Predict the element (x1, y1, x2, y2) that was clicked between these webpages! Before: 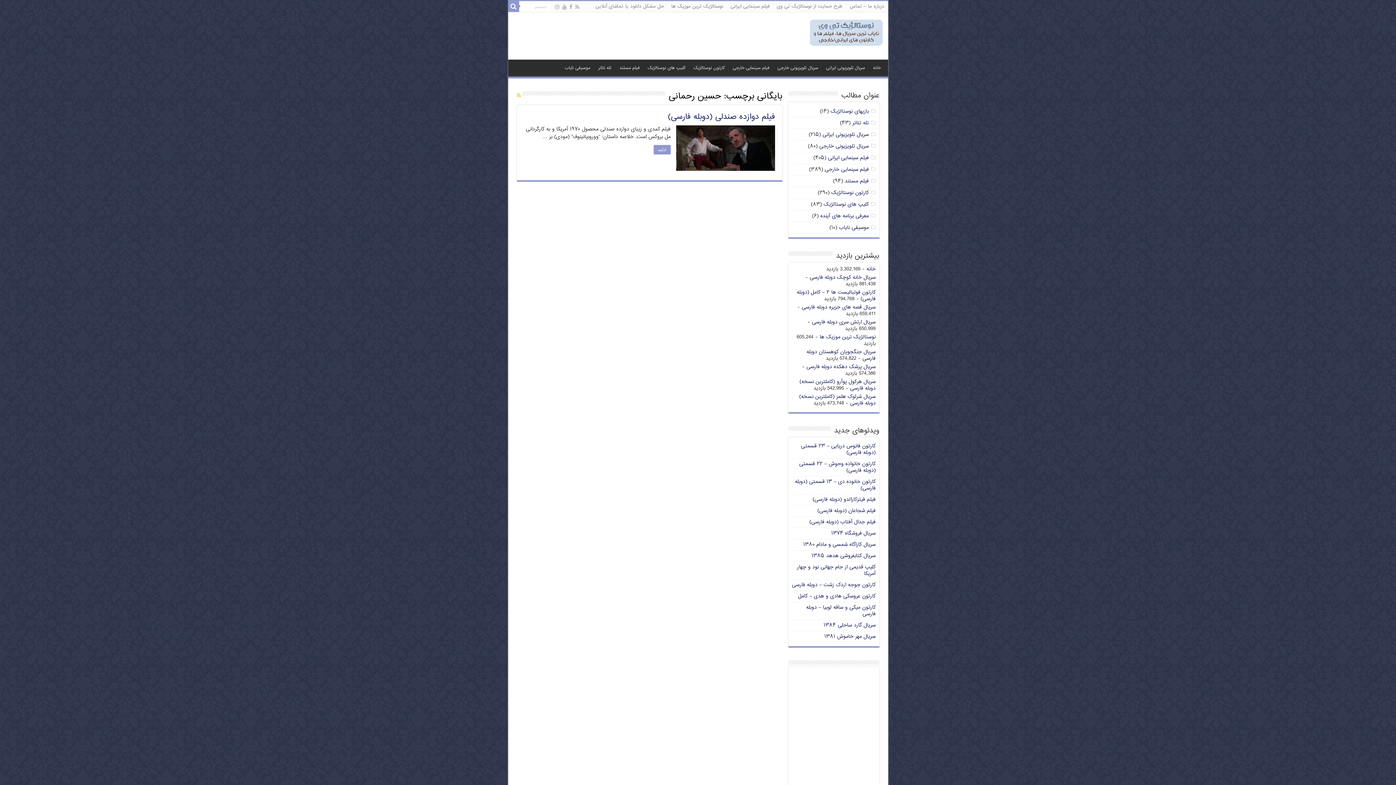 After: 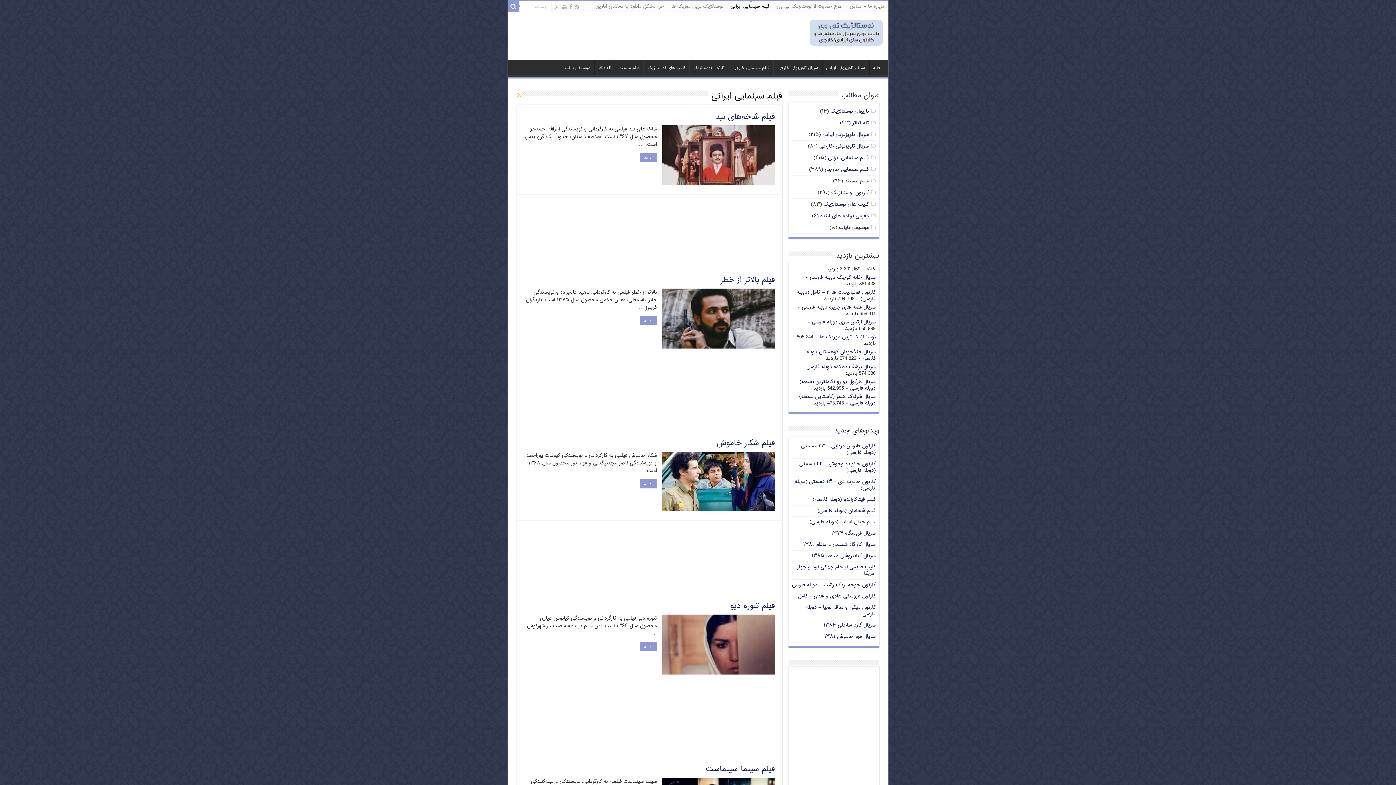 Action: label: فیلم سینمایی ایرانی bbox: (727, 1, 773, 12)